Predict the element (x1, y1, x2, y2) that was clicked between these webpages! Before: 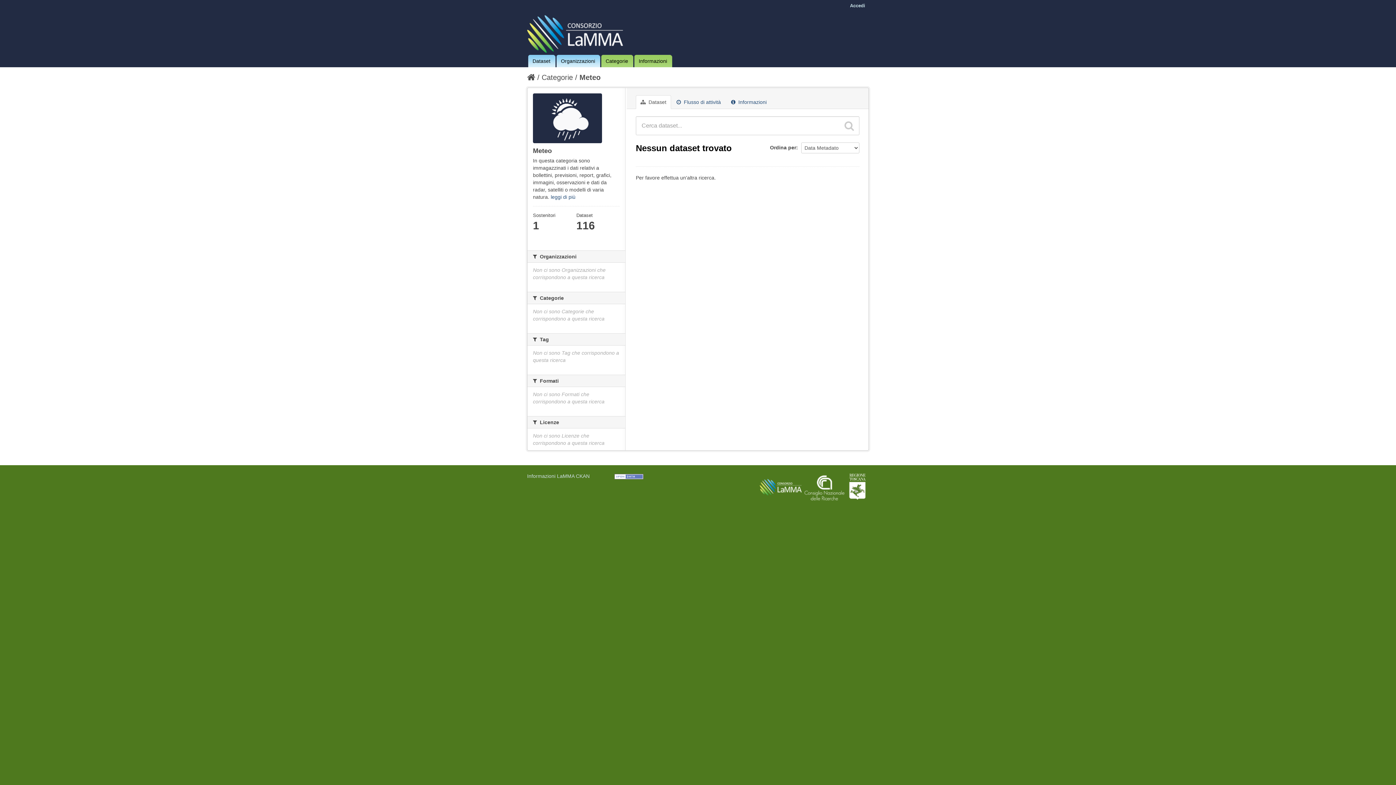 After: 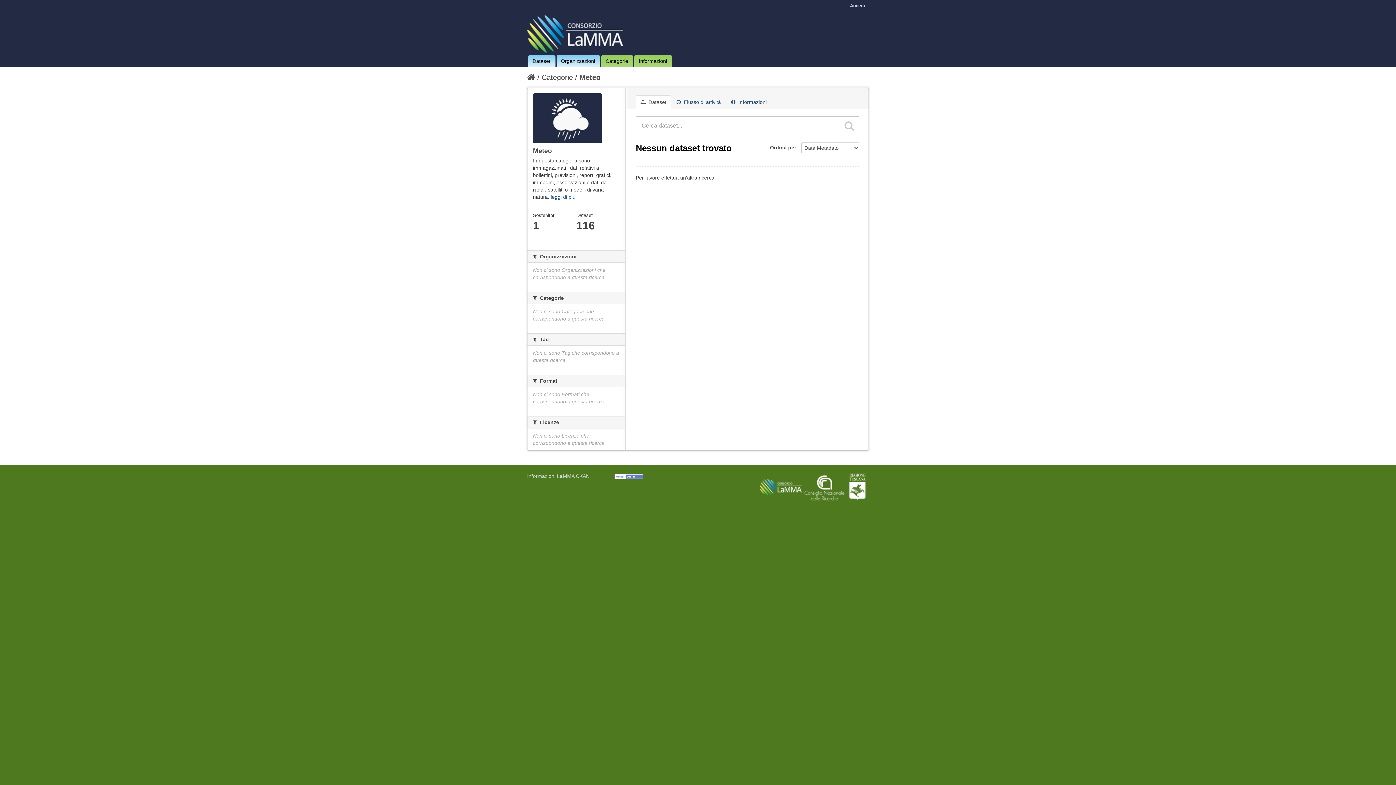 Action: bbox: (803, 484, 846, 489)